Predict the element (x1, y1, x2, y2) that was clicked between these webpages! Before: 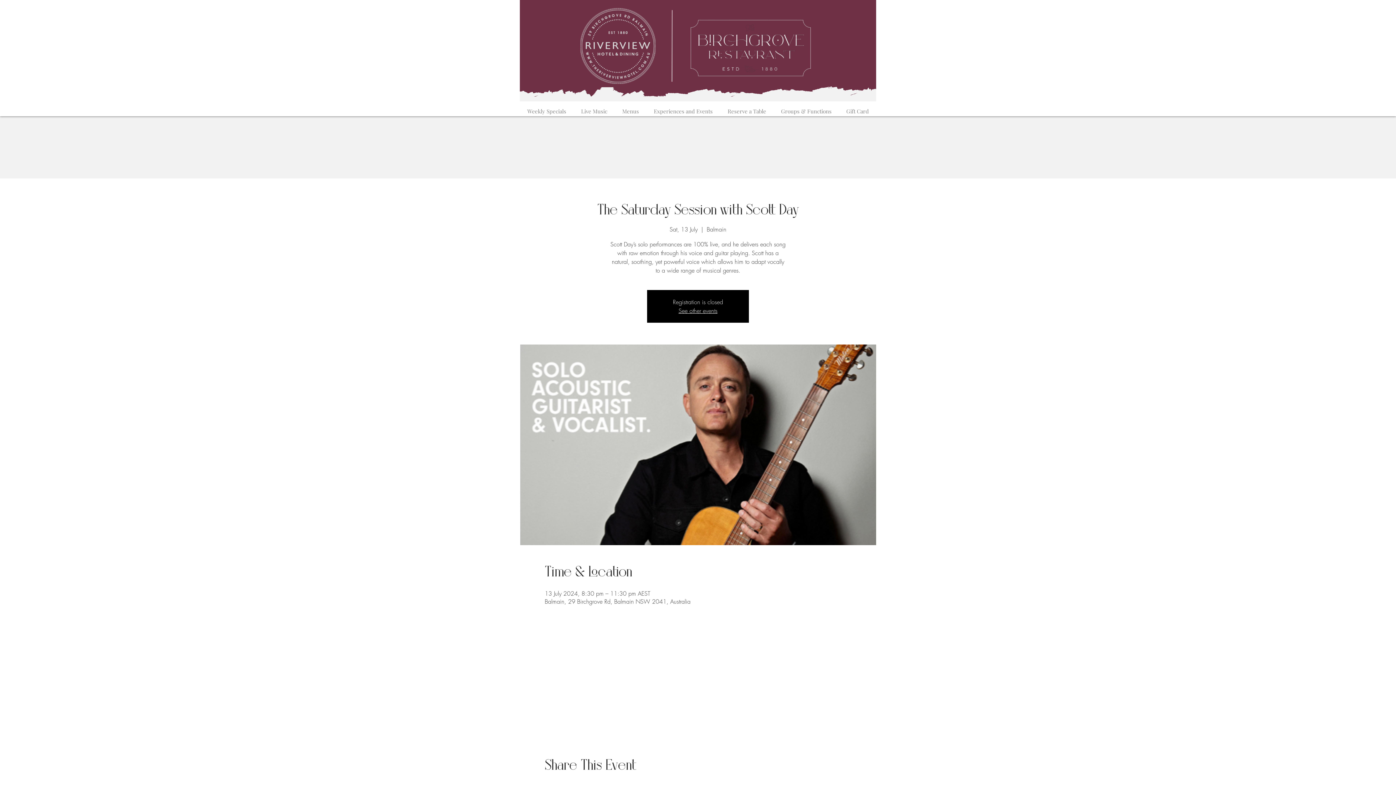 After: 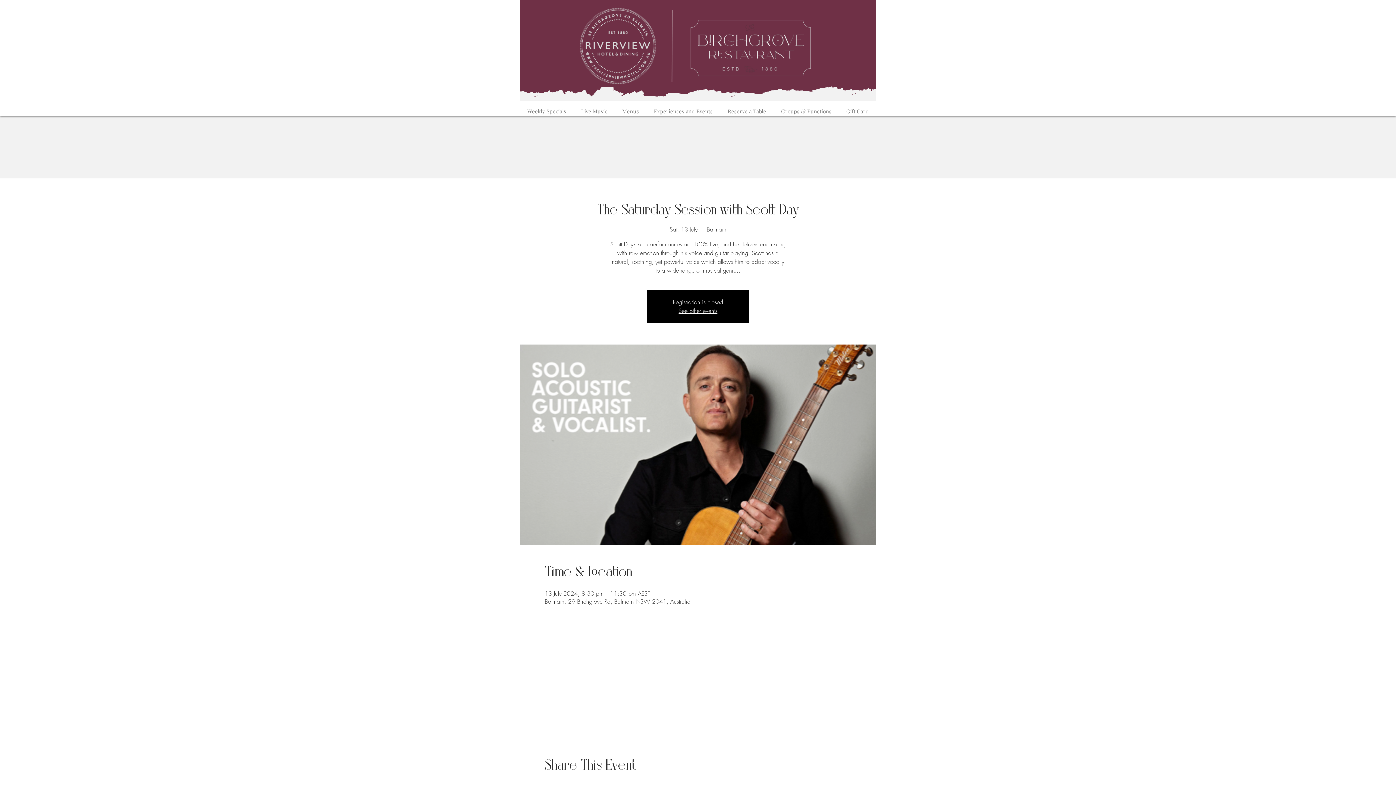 Action: bbox: (646, 101, 720, 114) label: Experiences and Events